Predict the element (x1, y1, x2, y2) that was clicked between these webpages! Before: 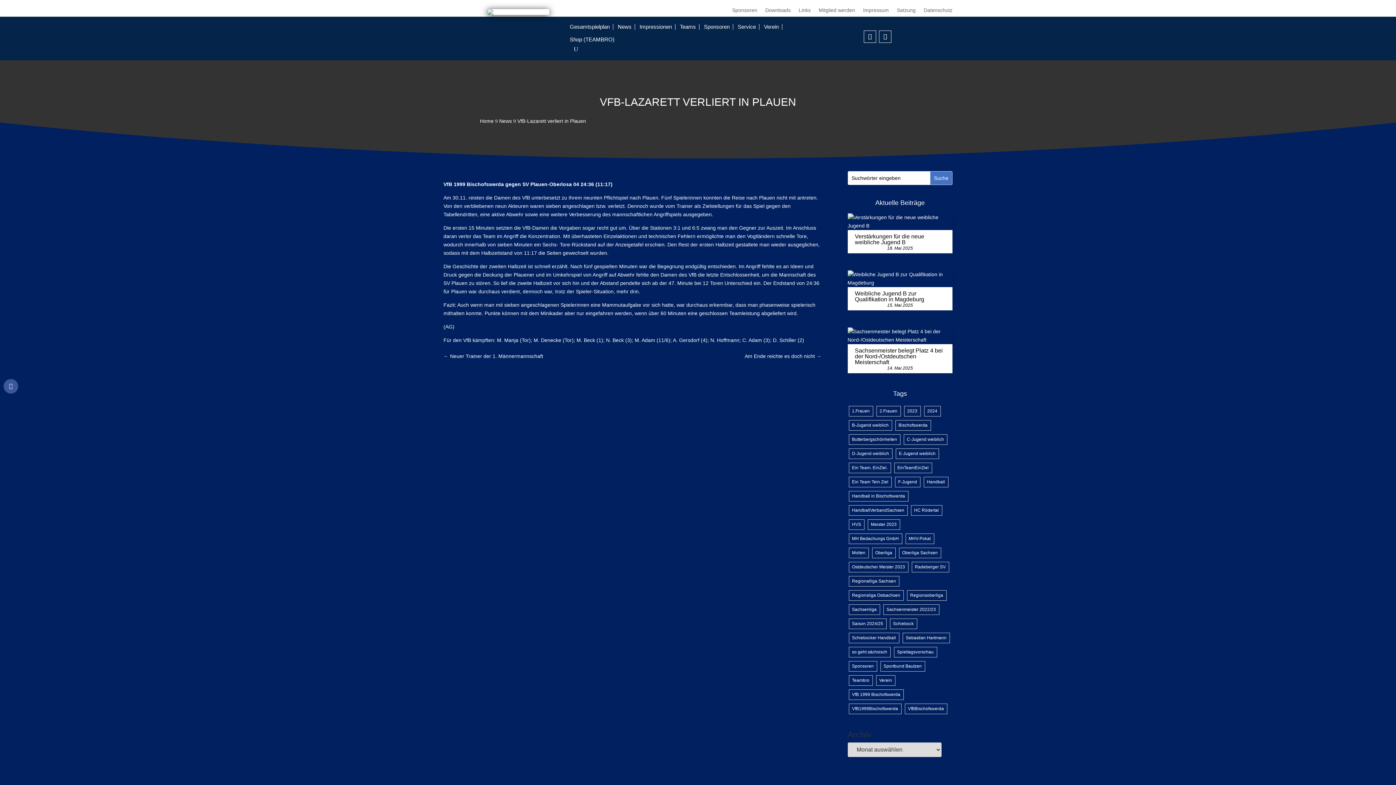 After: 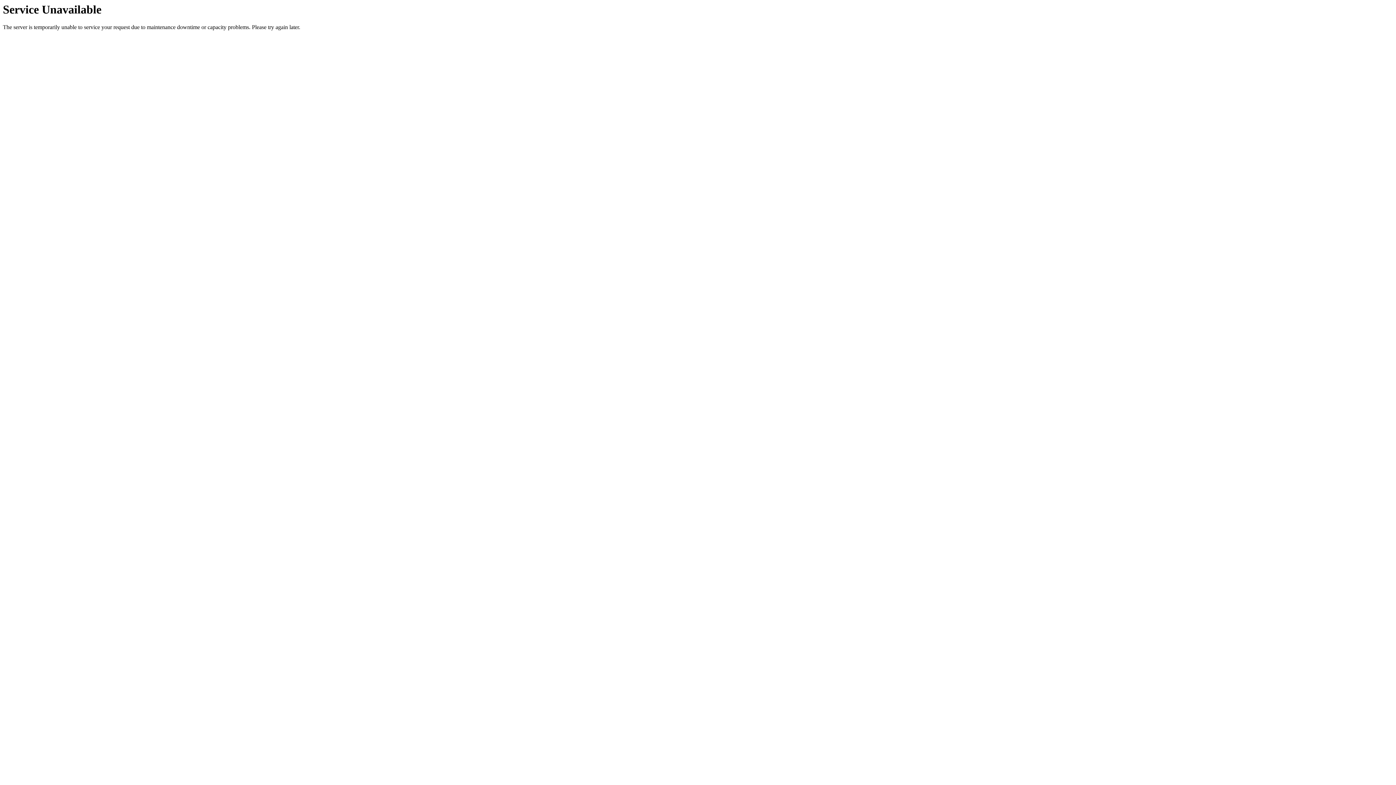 Action: bbox: (798, 7, 810, 15) label: Links